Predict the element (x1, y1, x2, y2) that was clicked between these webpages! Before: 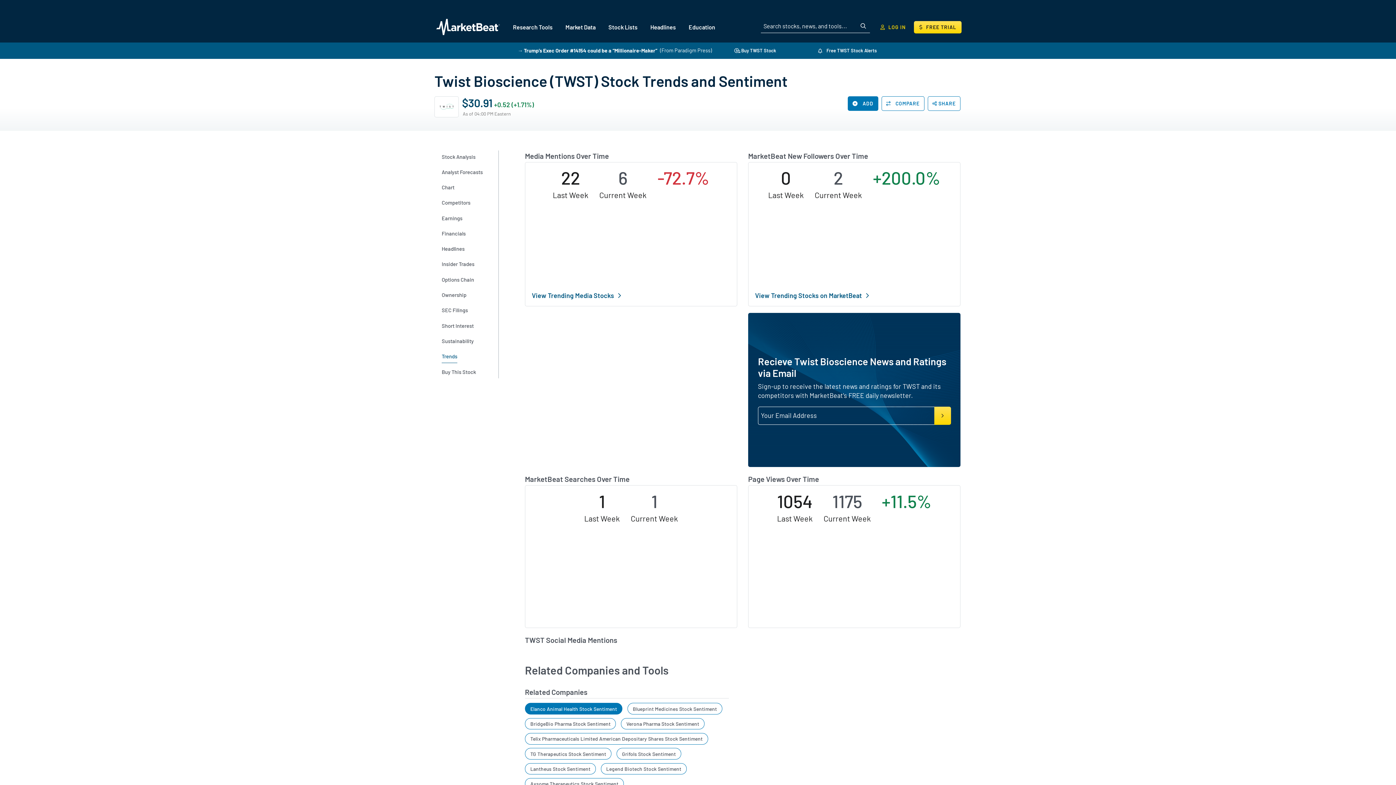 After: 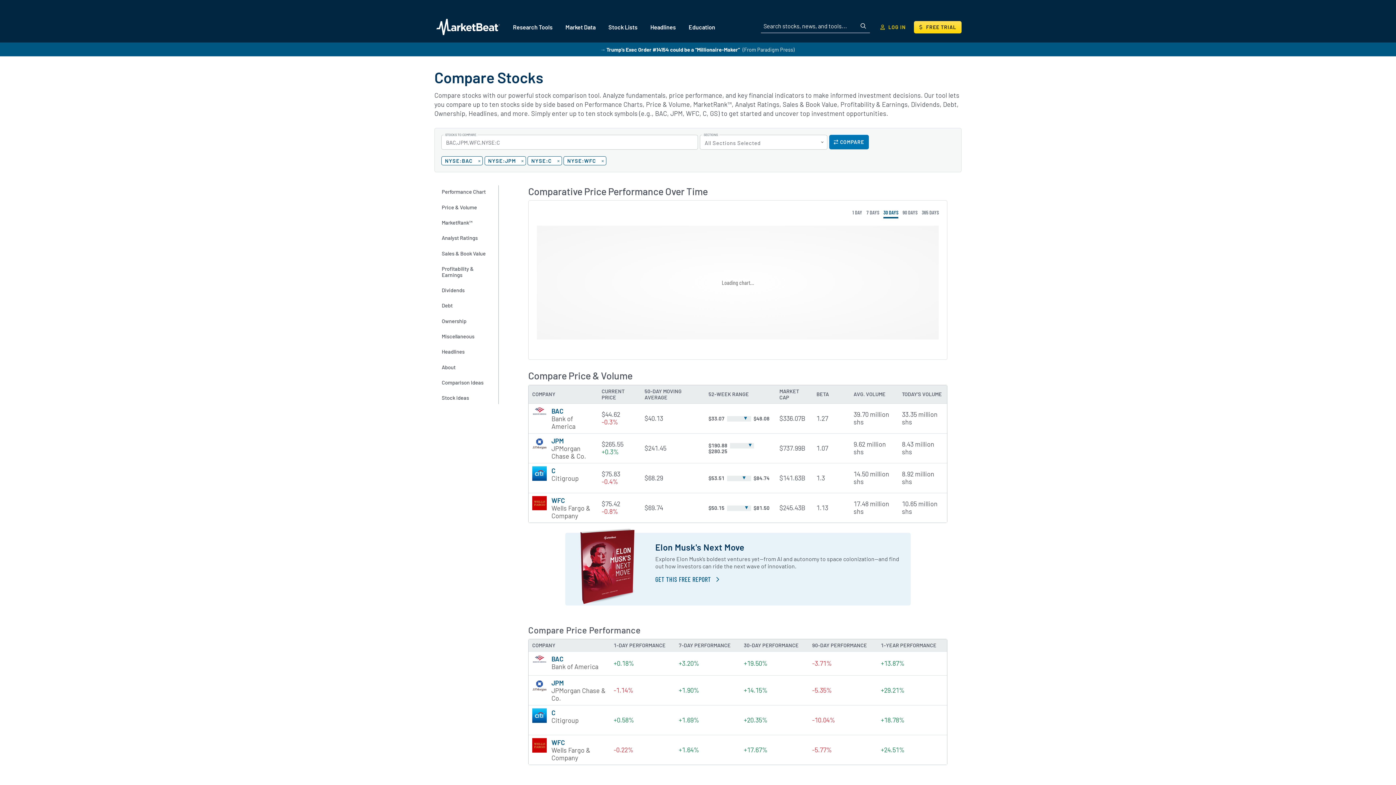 Action: label:  COMPARE bbox: (881, 96, 924, 110)